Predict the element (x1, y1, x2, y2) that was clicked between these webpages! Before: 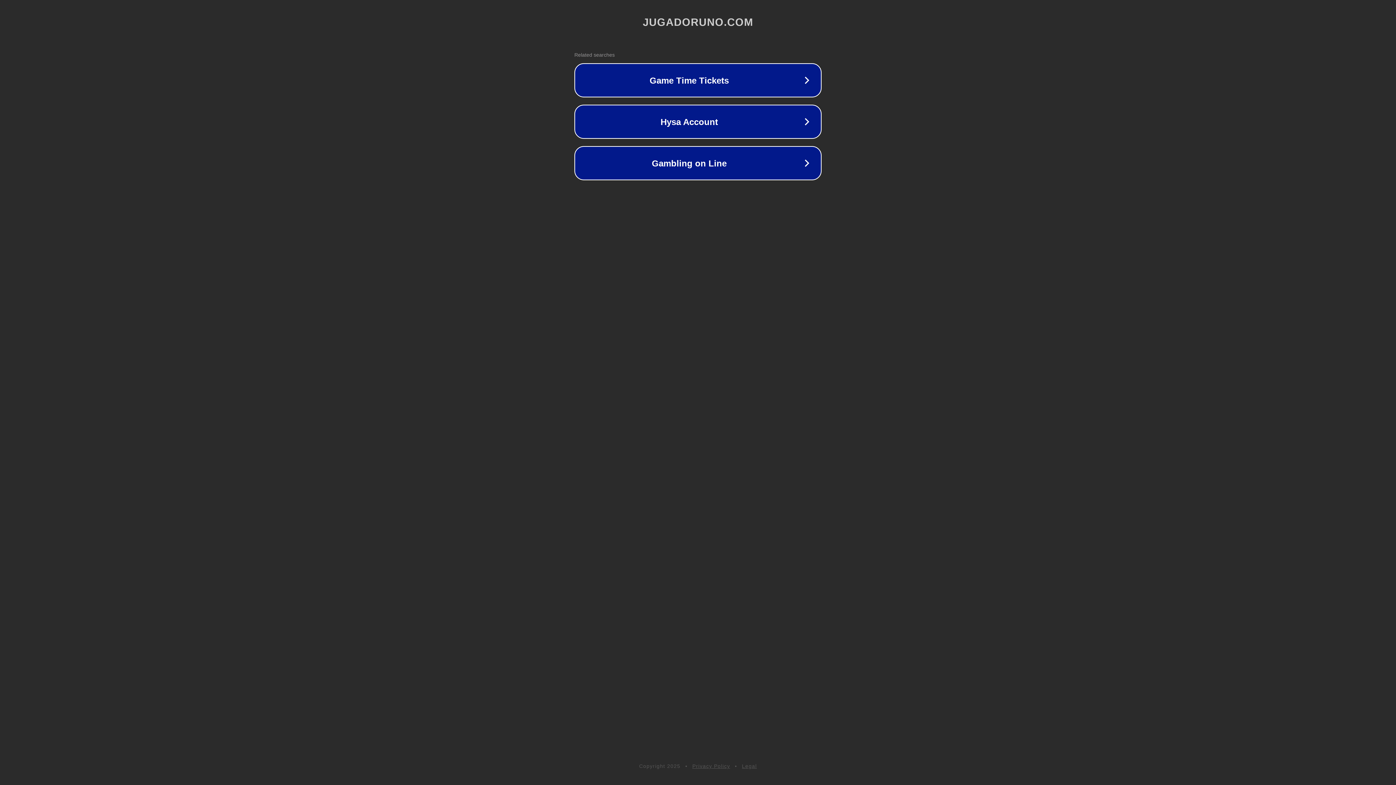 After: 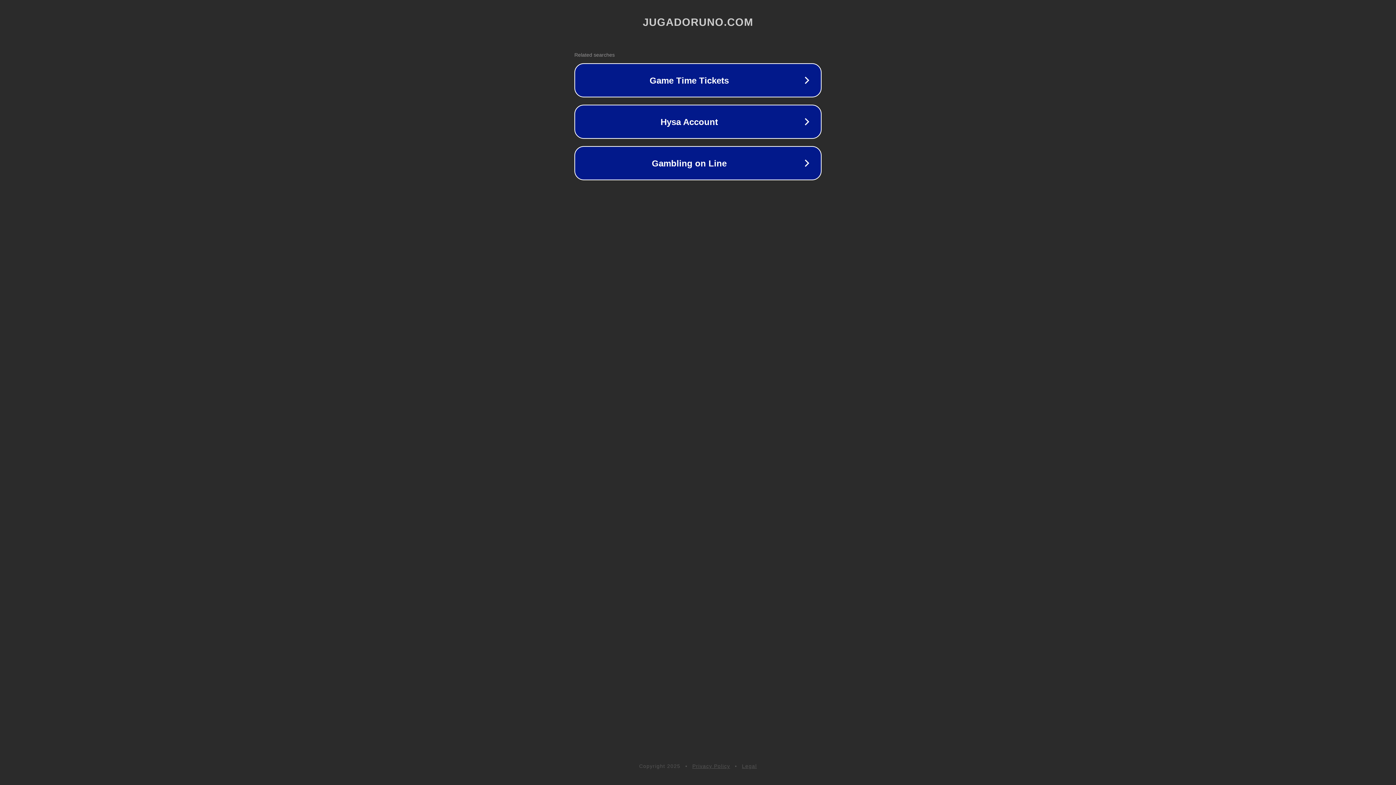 Action: bbox: (692, 763, 730, 769) label: Privacy Policy